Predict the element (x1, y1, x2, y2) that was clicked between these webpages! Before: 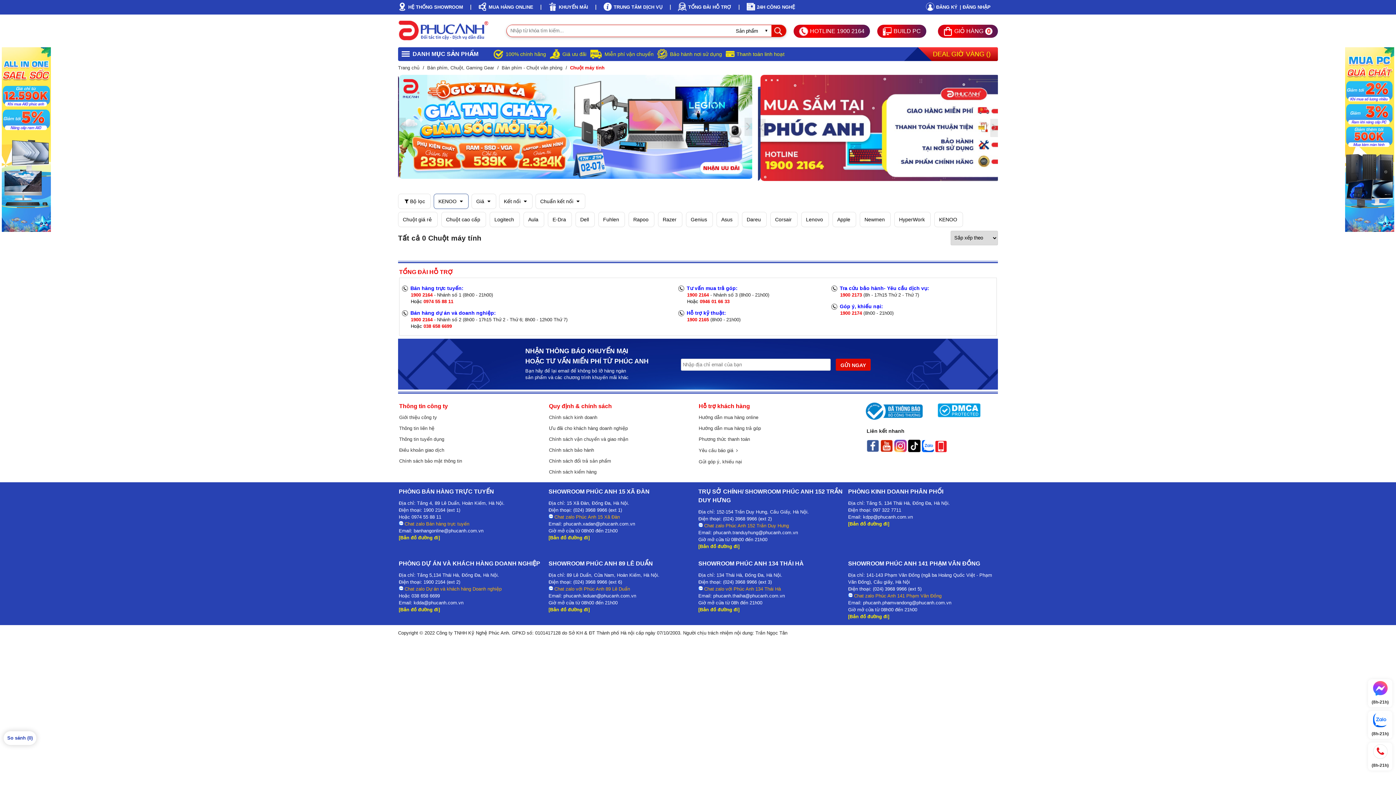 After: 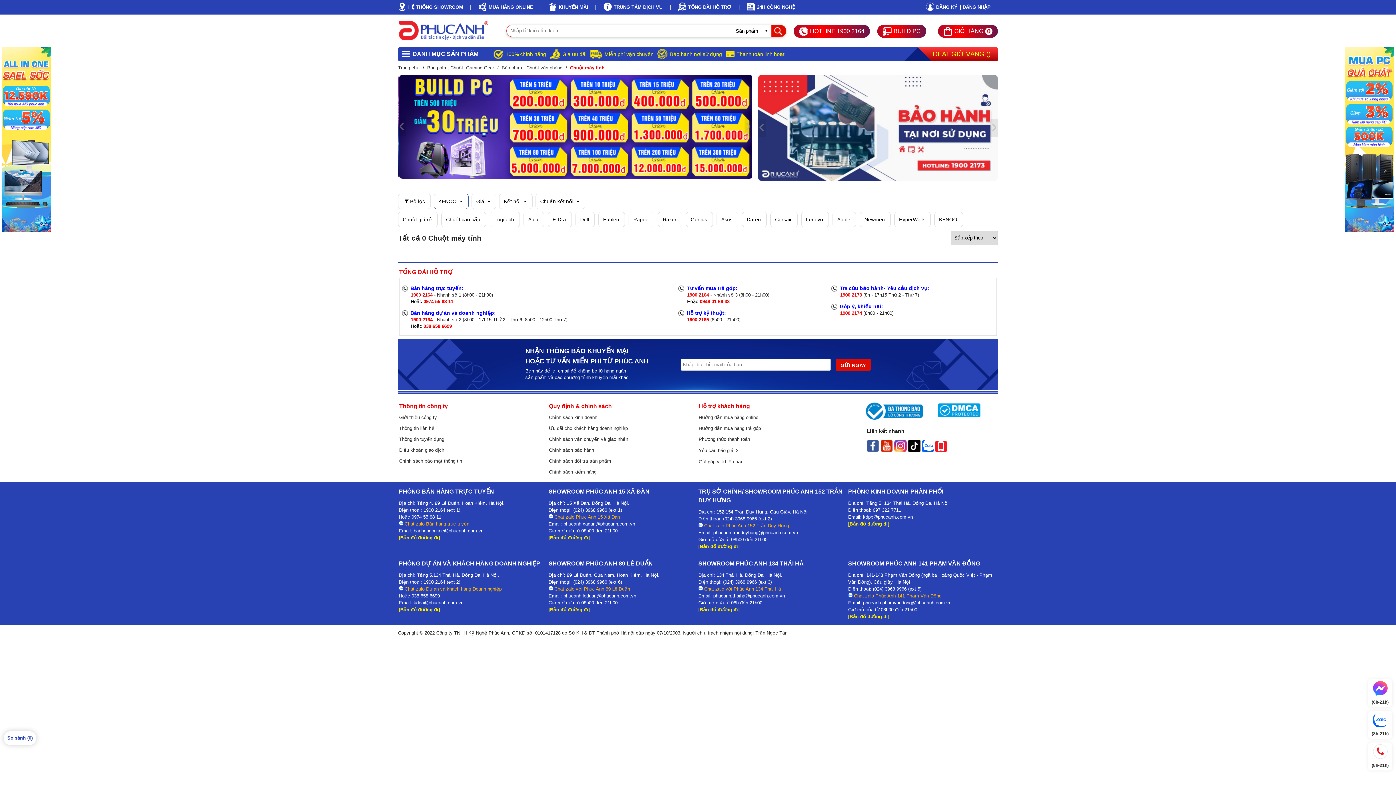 Action: bbox: (866, 447, 879, 453)